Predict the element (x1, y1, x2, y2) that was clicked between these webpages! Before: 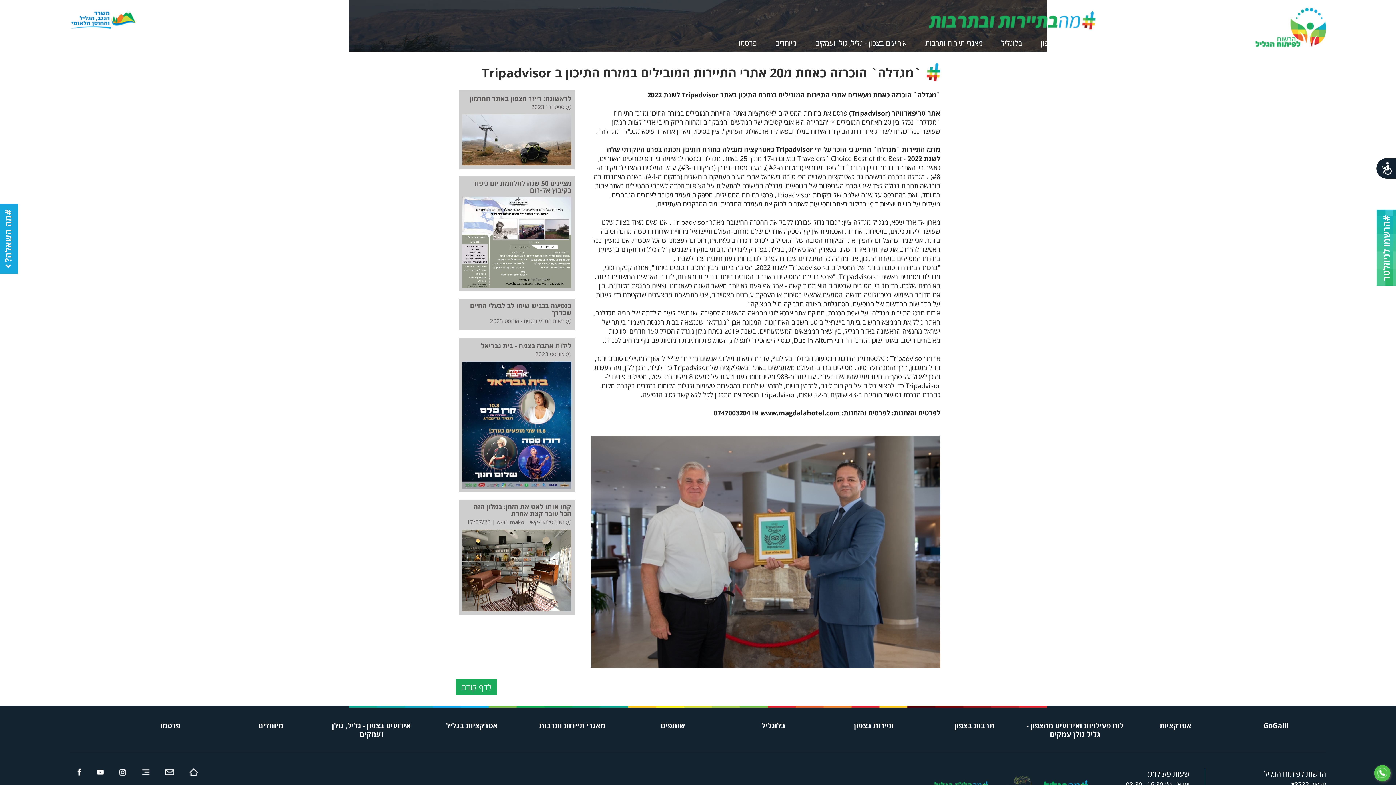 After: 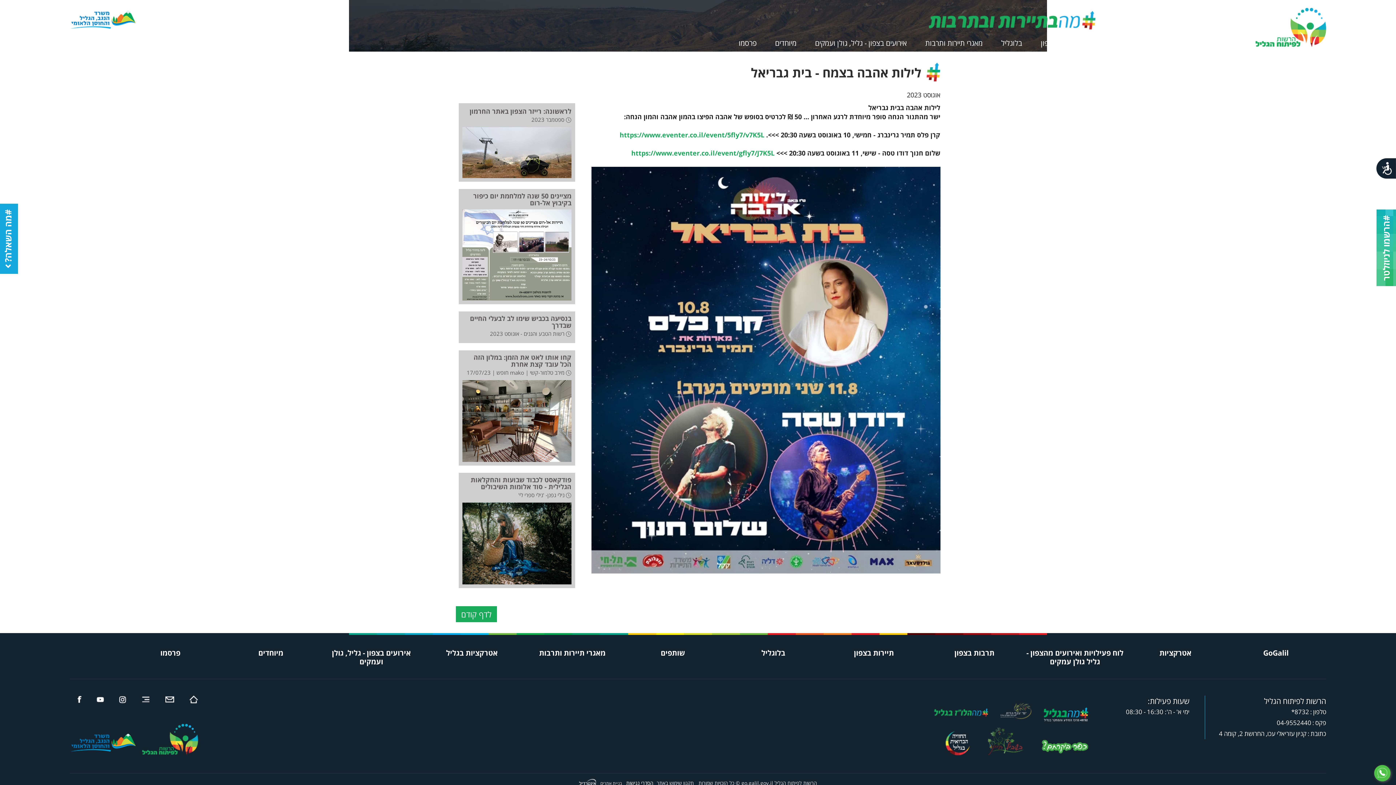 Action: bbox: (462, 361, 571, 488)